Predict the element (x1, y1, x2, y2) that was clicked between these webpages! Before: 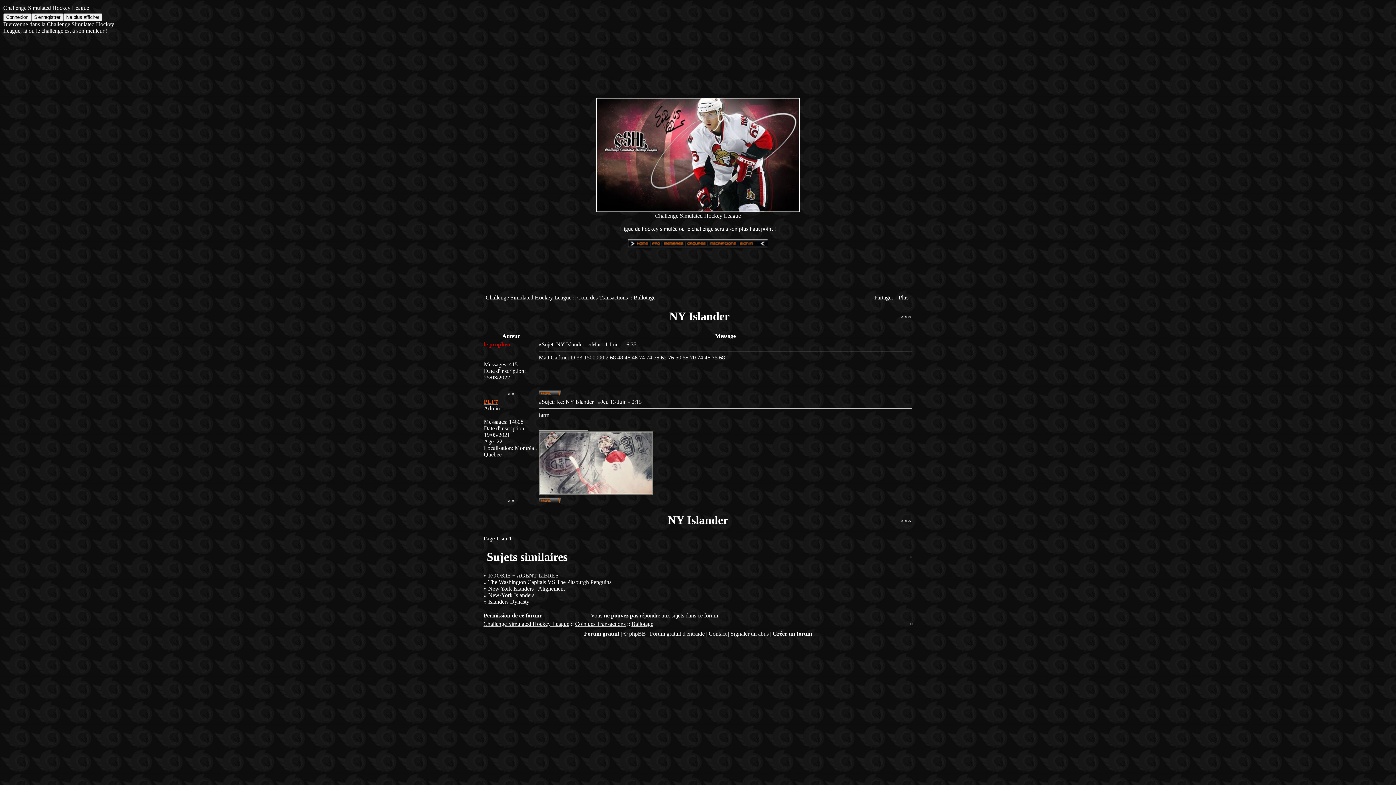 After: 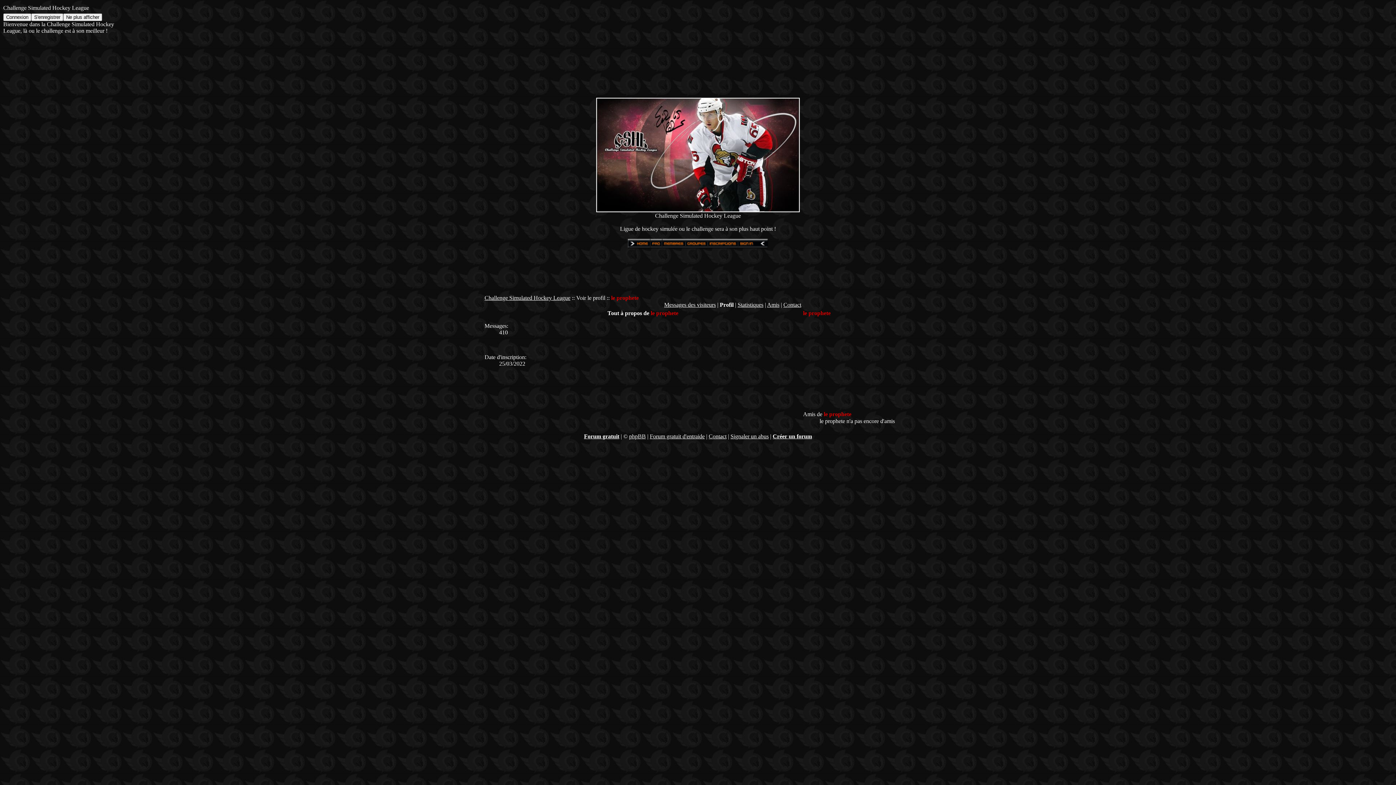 Action: bbox: (484, 349, 484, 356)